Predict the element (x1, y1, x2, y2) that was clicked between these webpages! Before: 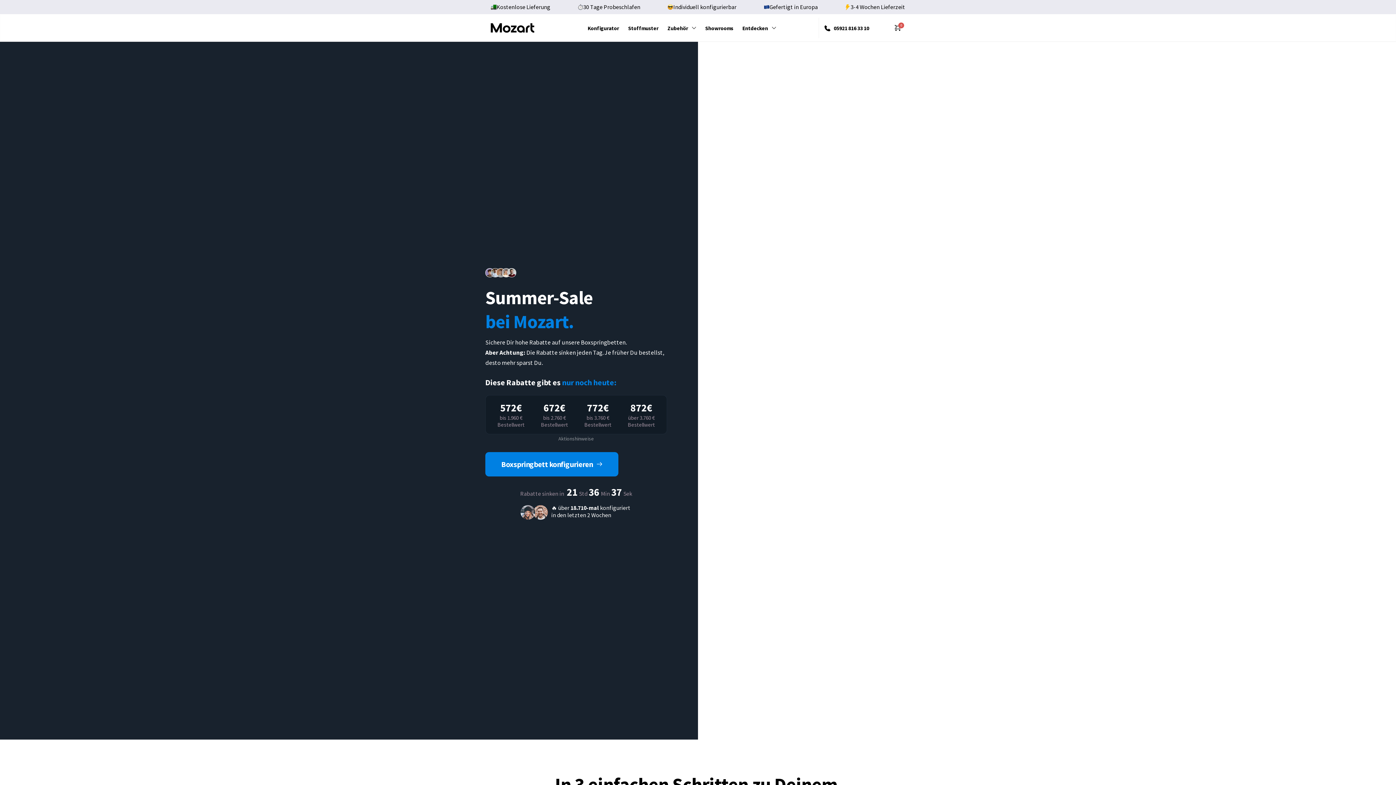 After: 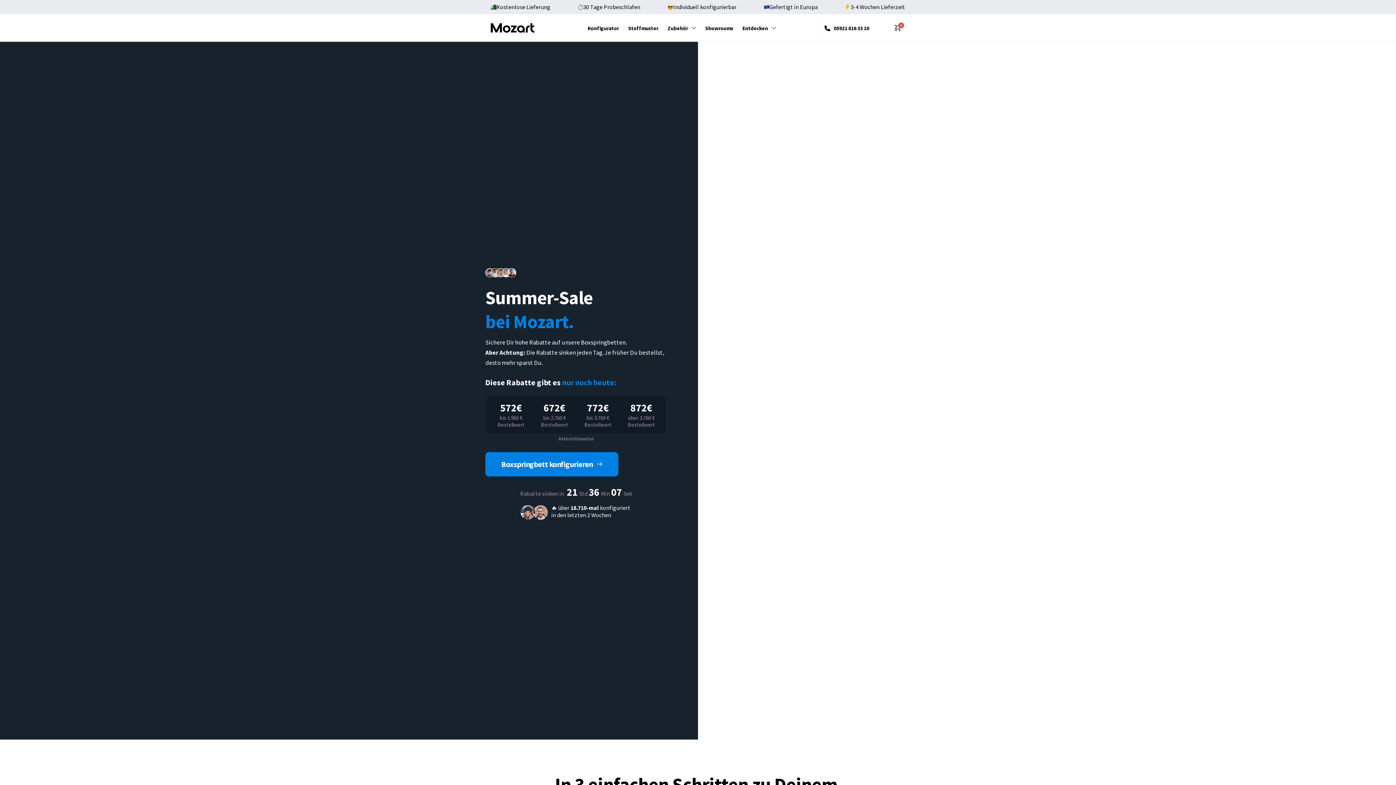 Action: bbox: (490, 23, 534, 32)